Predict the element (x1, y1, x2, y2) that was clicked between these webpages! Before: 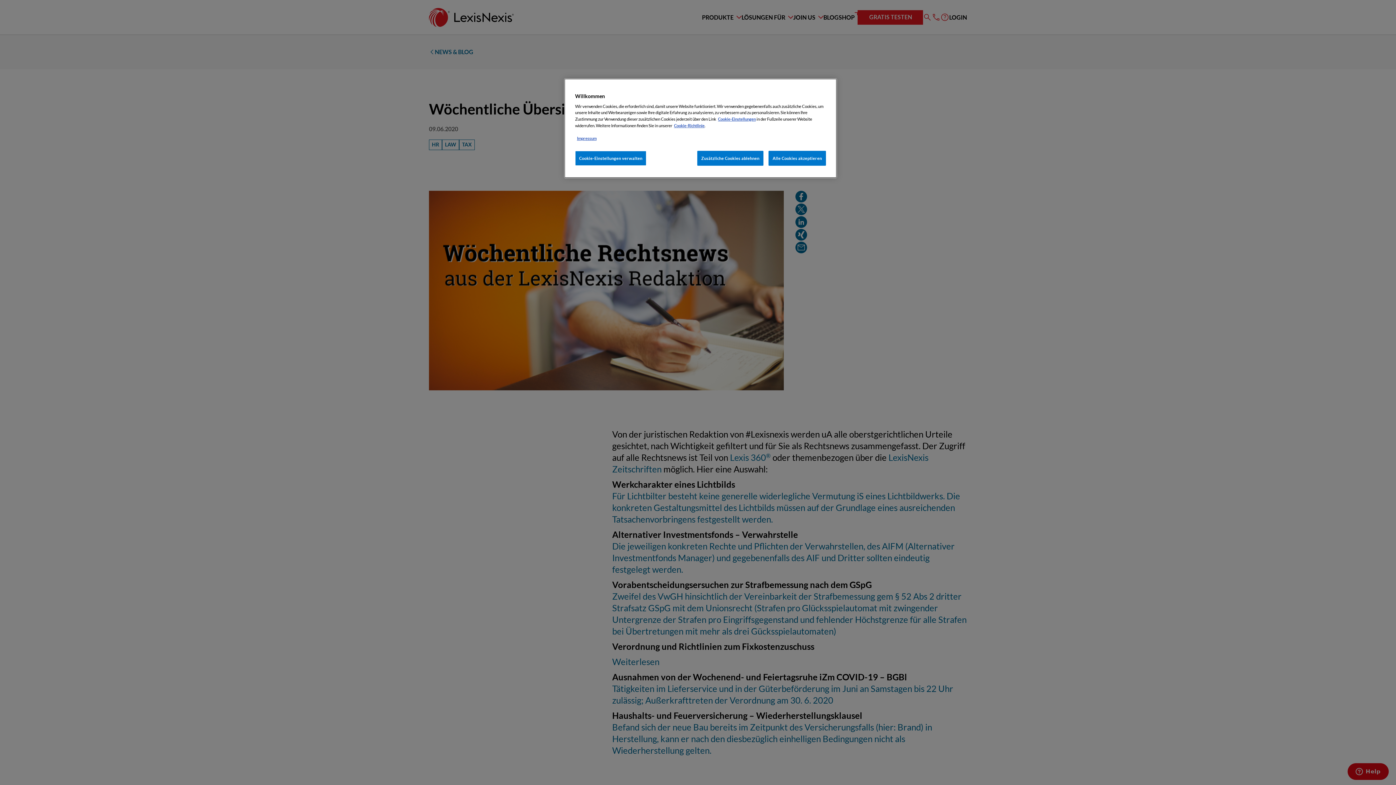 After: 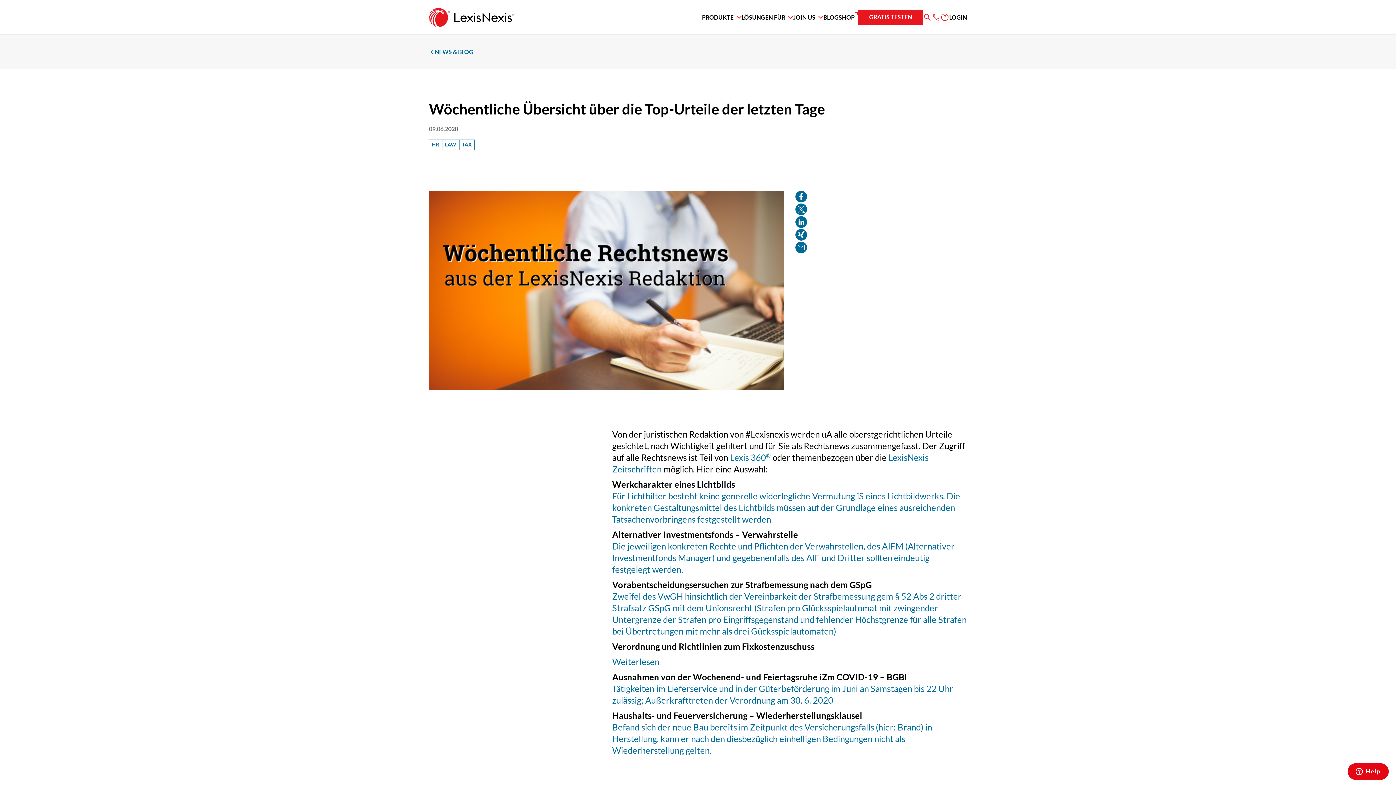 Action: bbox: (768, 150, 826, 165) label: Alle Cookies akzeptieren